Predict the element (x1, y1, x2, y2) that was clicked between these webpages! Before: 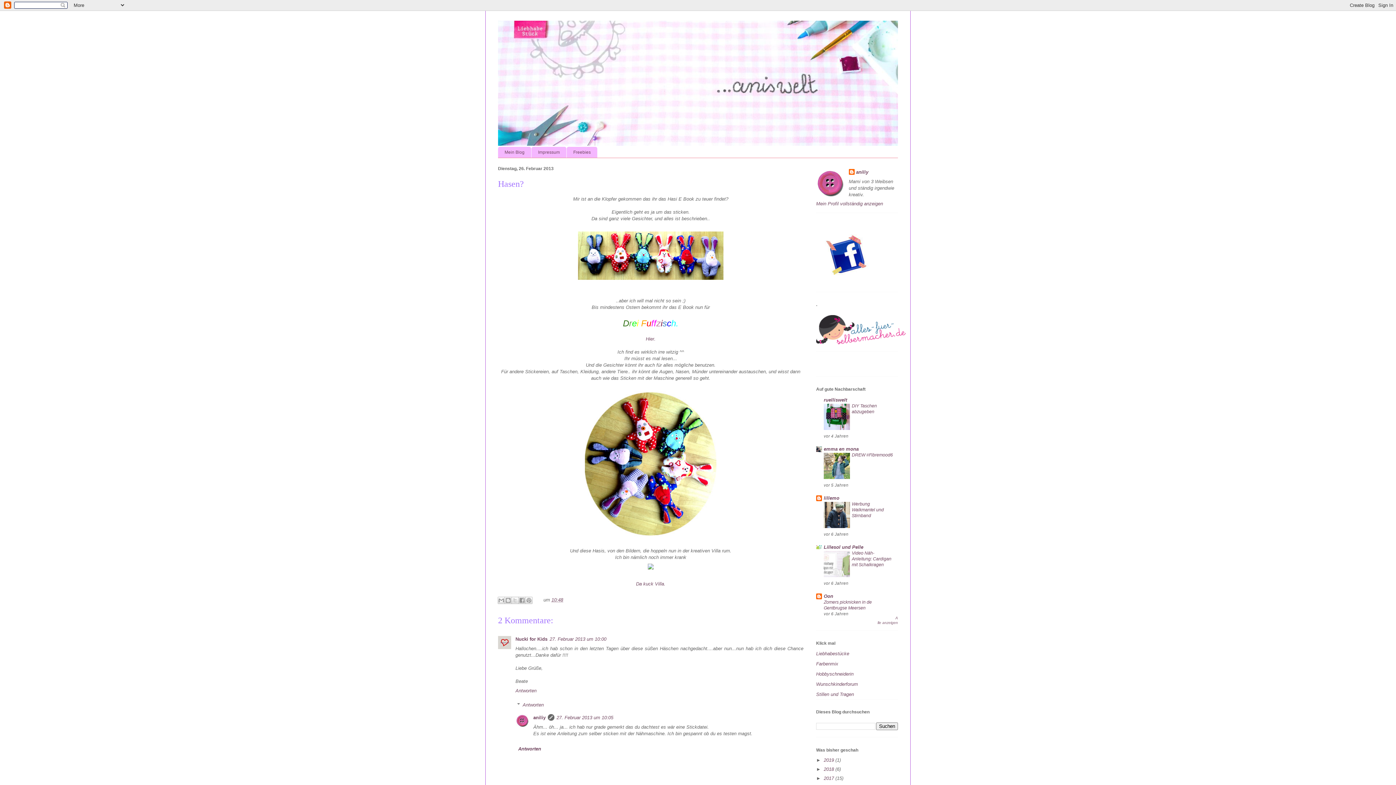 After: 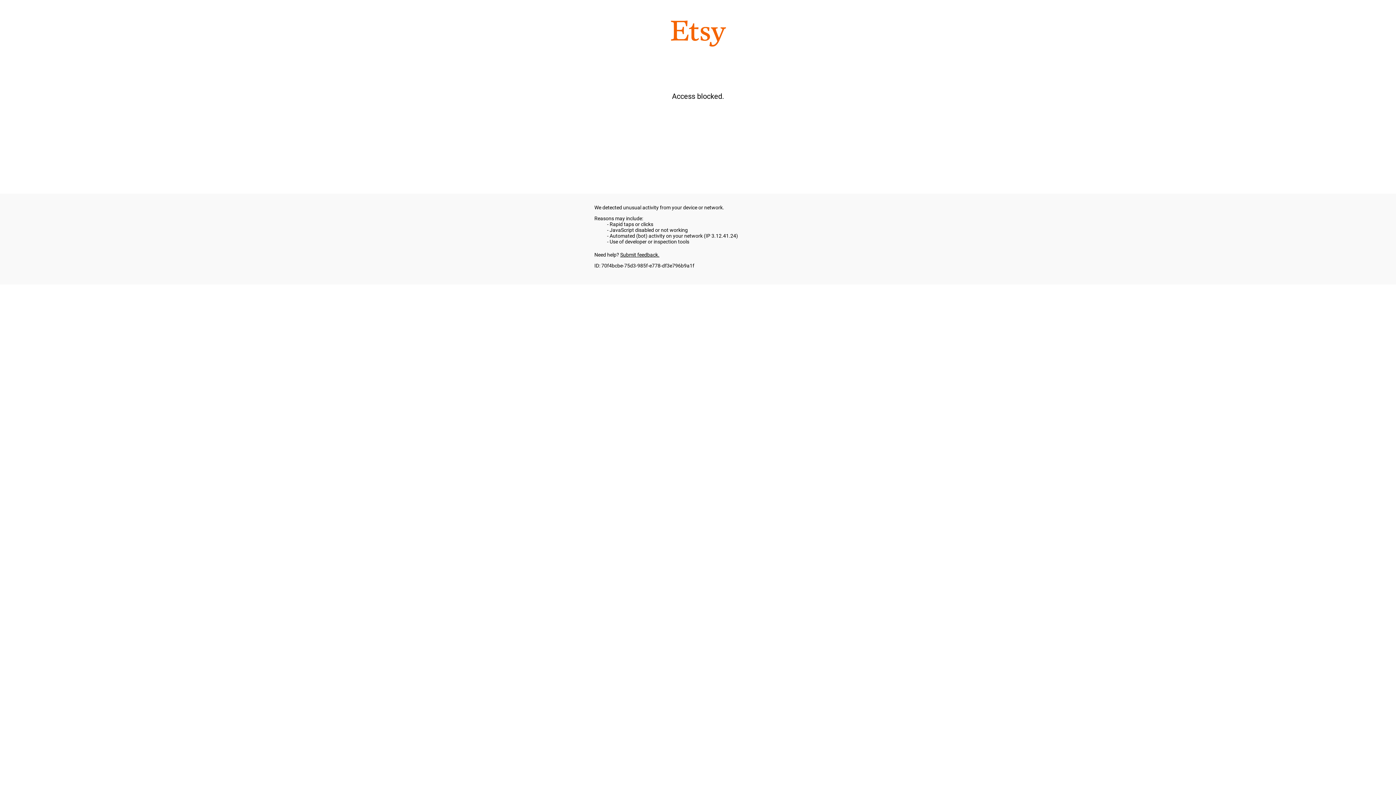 Action: bbox: (646, 336, 655, 341) label: Hier.